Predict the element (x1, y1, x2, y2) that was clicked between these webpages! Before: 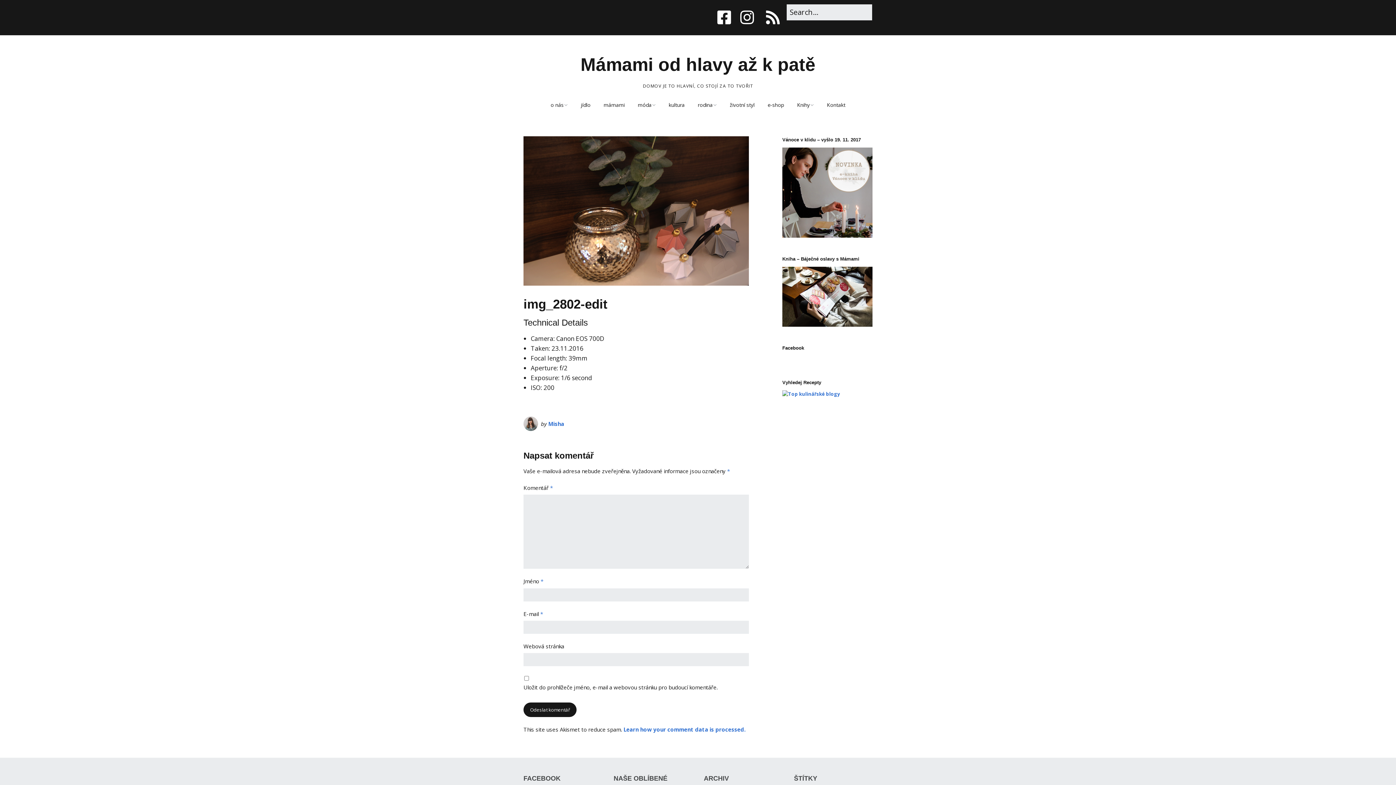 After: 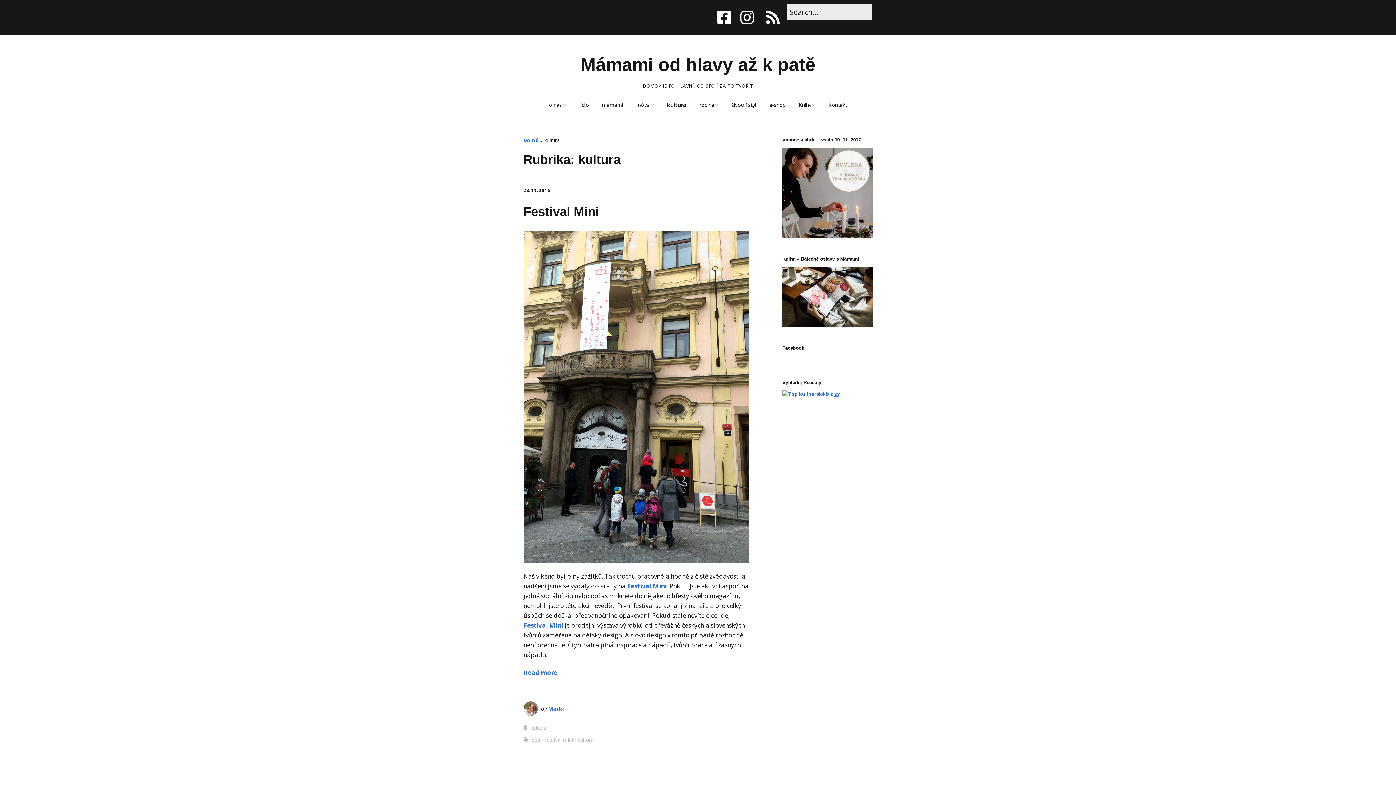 Action: bbox: (663, 97, 690, 112) label: kultura